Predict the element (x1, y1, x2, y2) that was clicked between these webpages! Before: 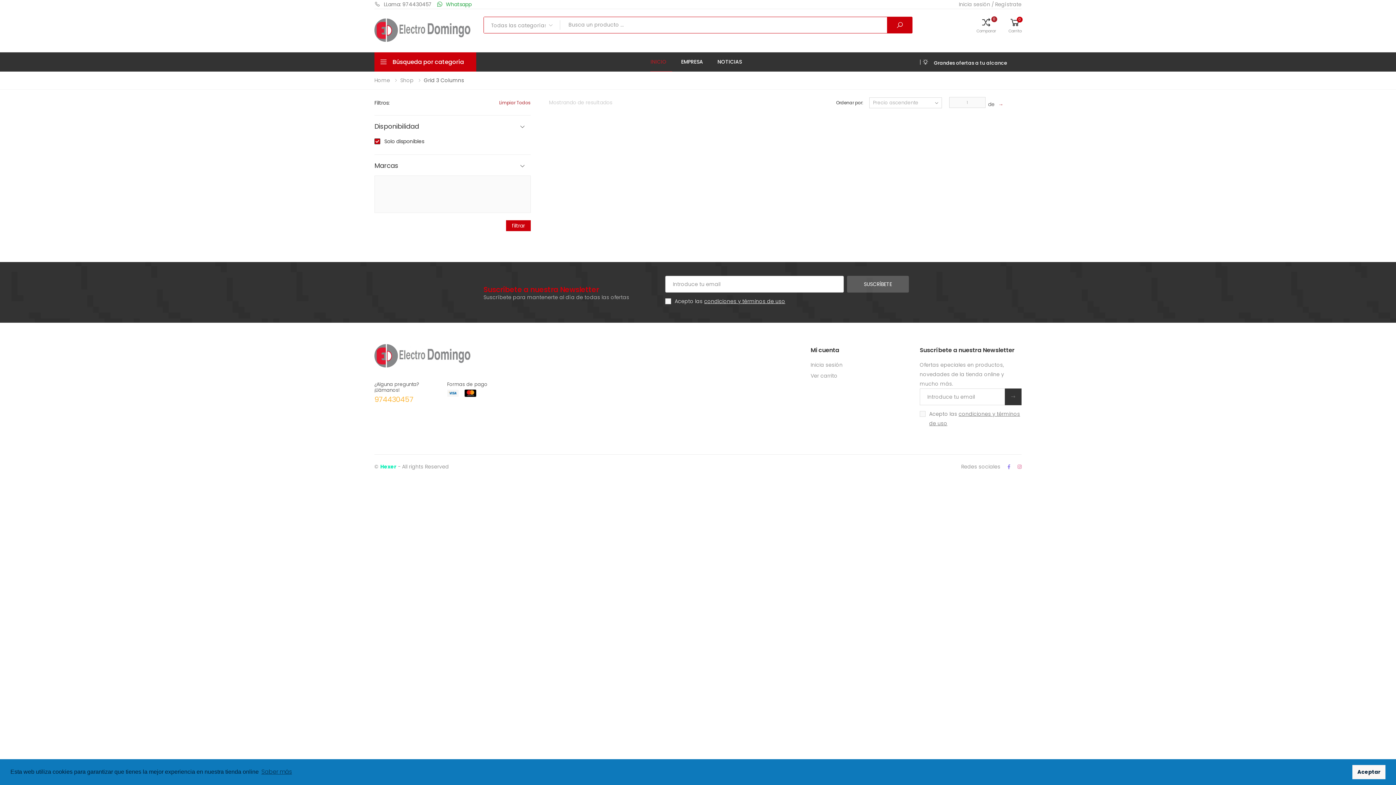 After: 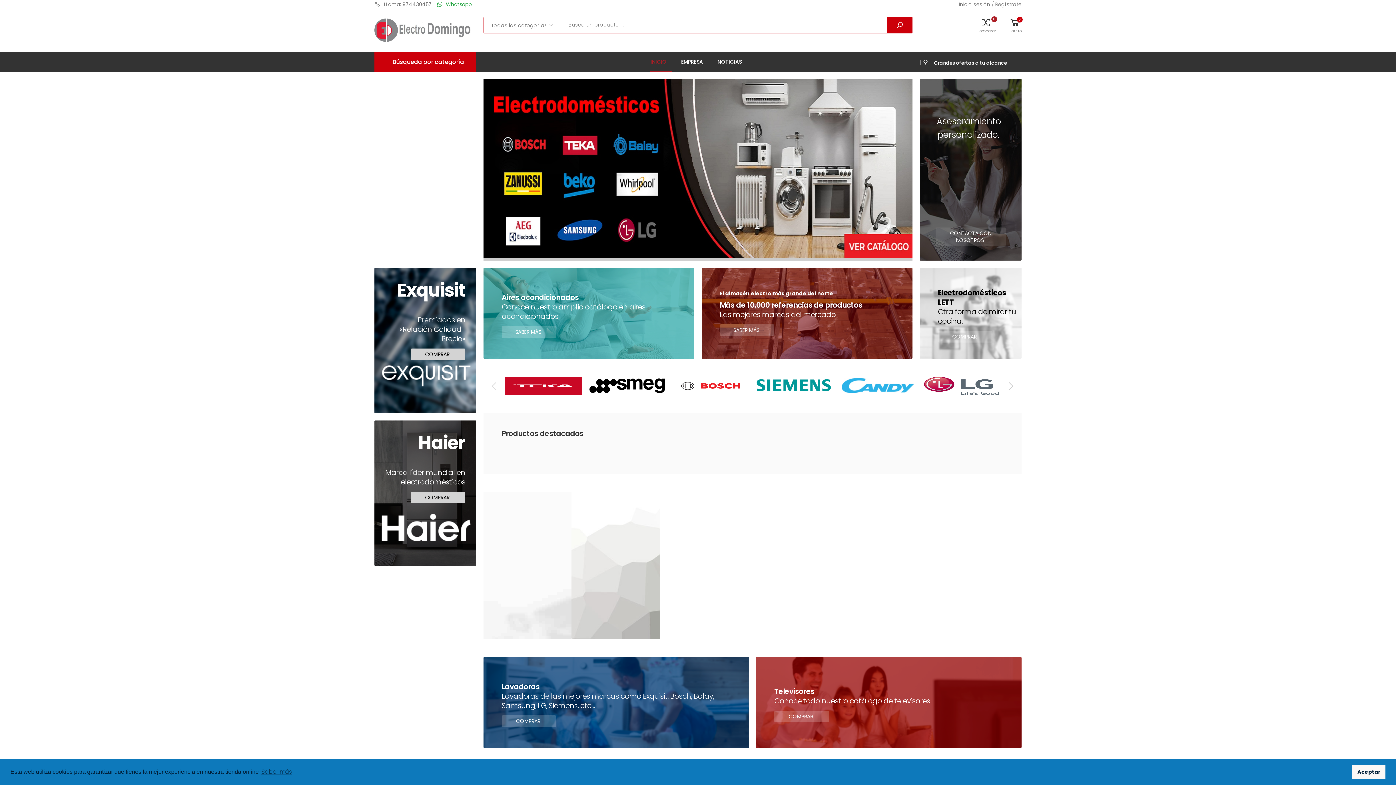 Action: label: INICIO bbox: (650, 52, 670, 71)